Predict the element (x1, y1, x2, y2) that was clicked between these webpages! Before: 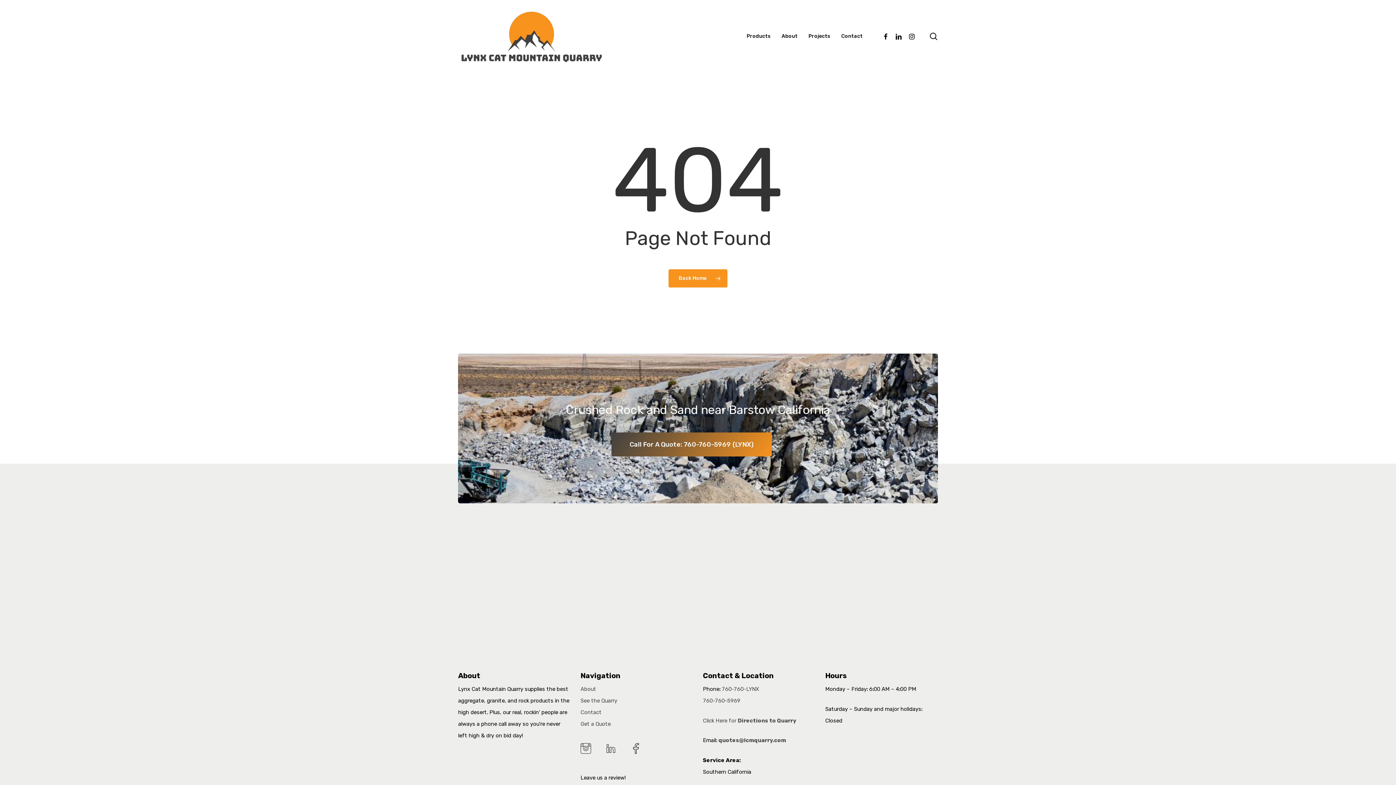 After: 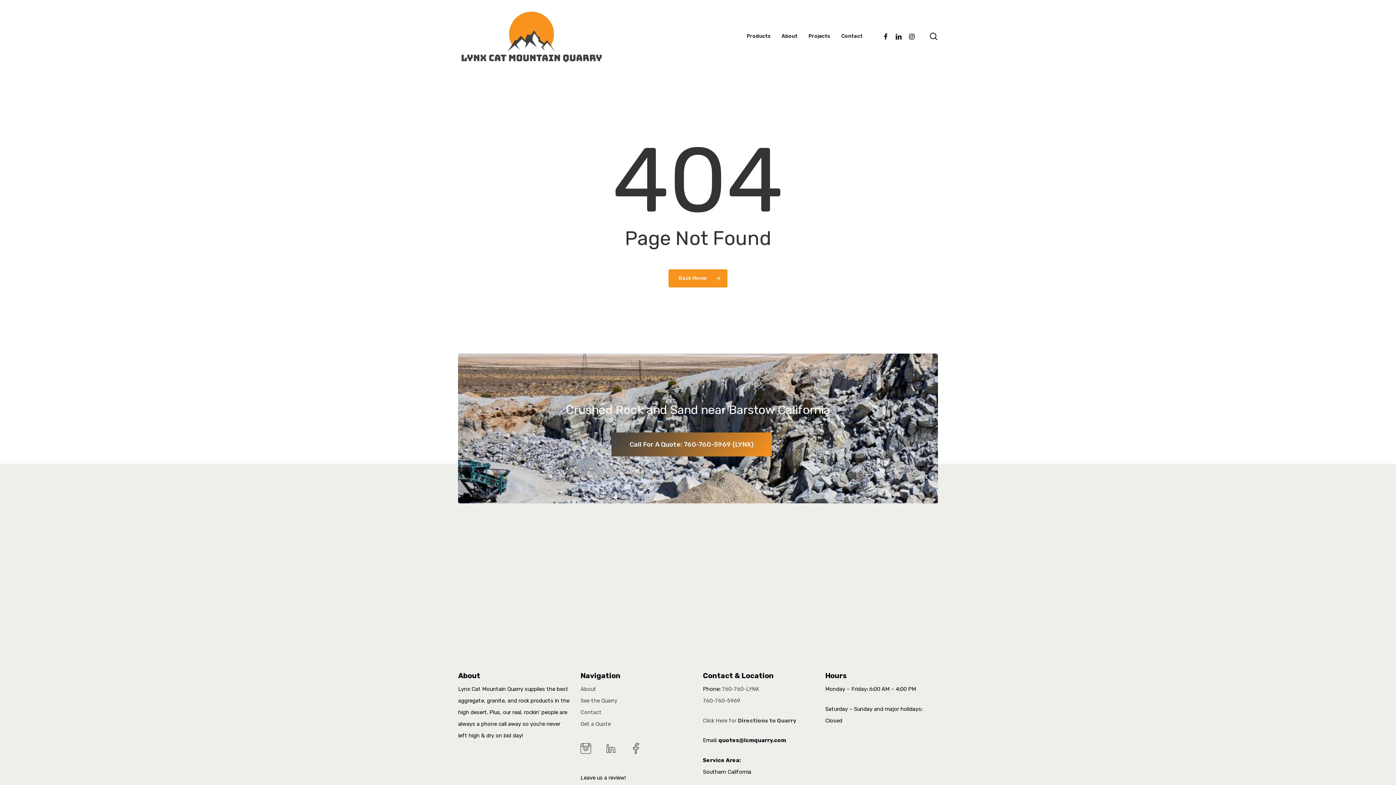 Action: label: quotes@lcmquarry.com bbox: (718, 737, 786, 744)